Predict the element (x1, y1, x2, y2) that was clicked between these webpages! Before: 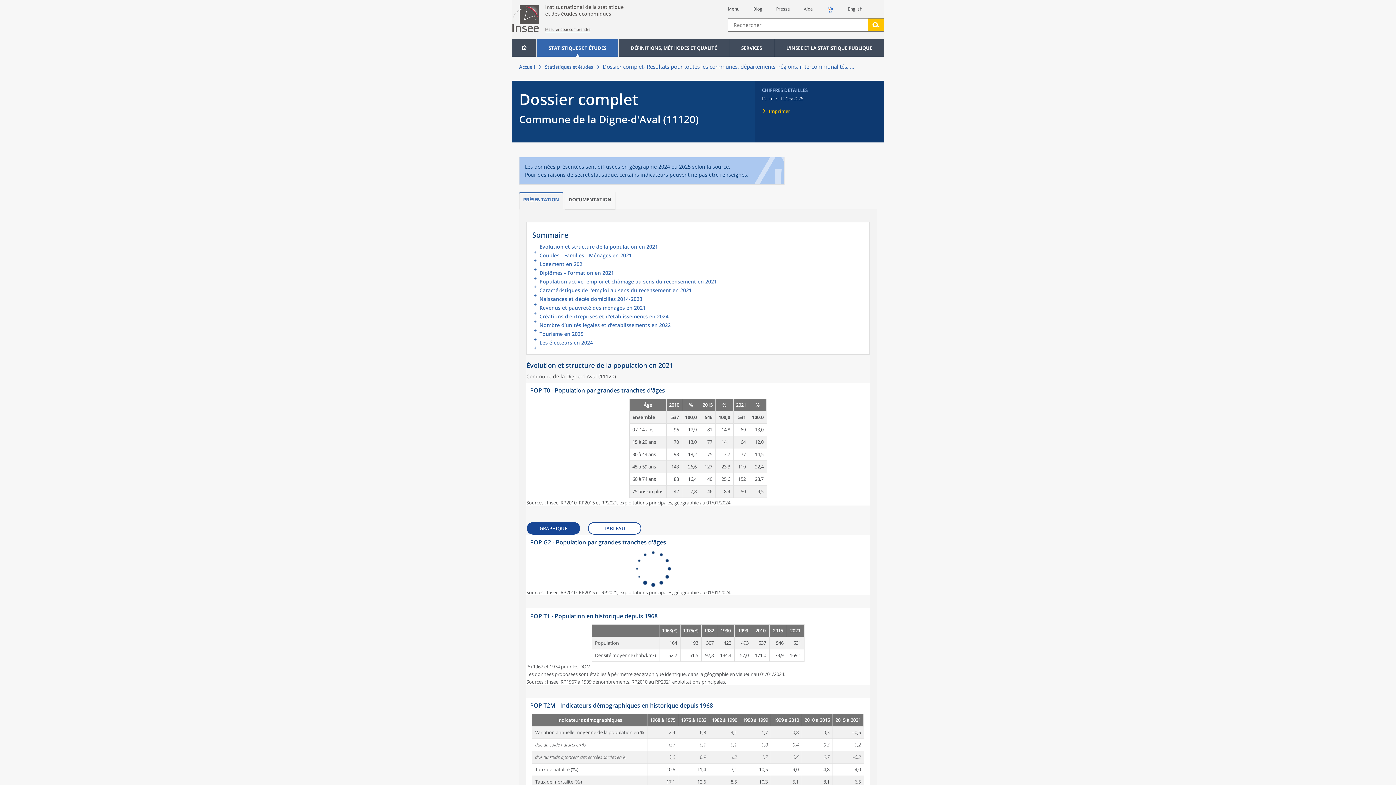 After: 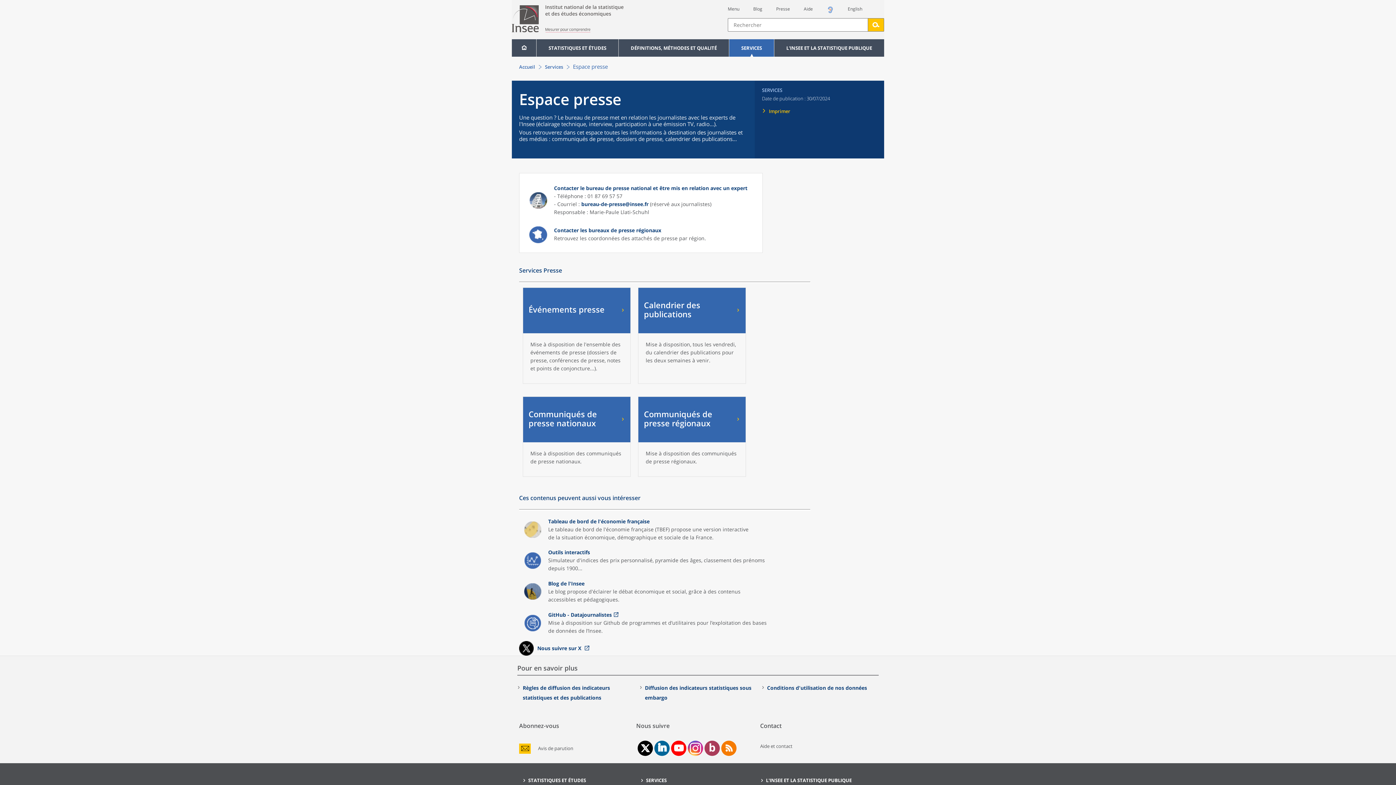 Action: bbox: (776, 5, 790, 12) label: Presse